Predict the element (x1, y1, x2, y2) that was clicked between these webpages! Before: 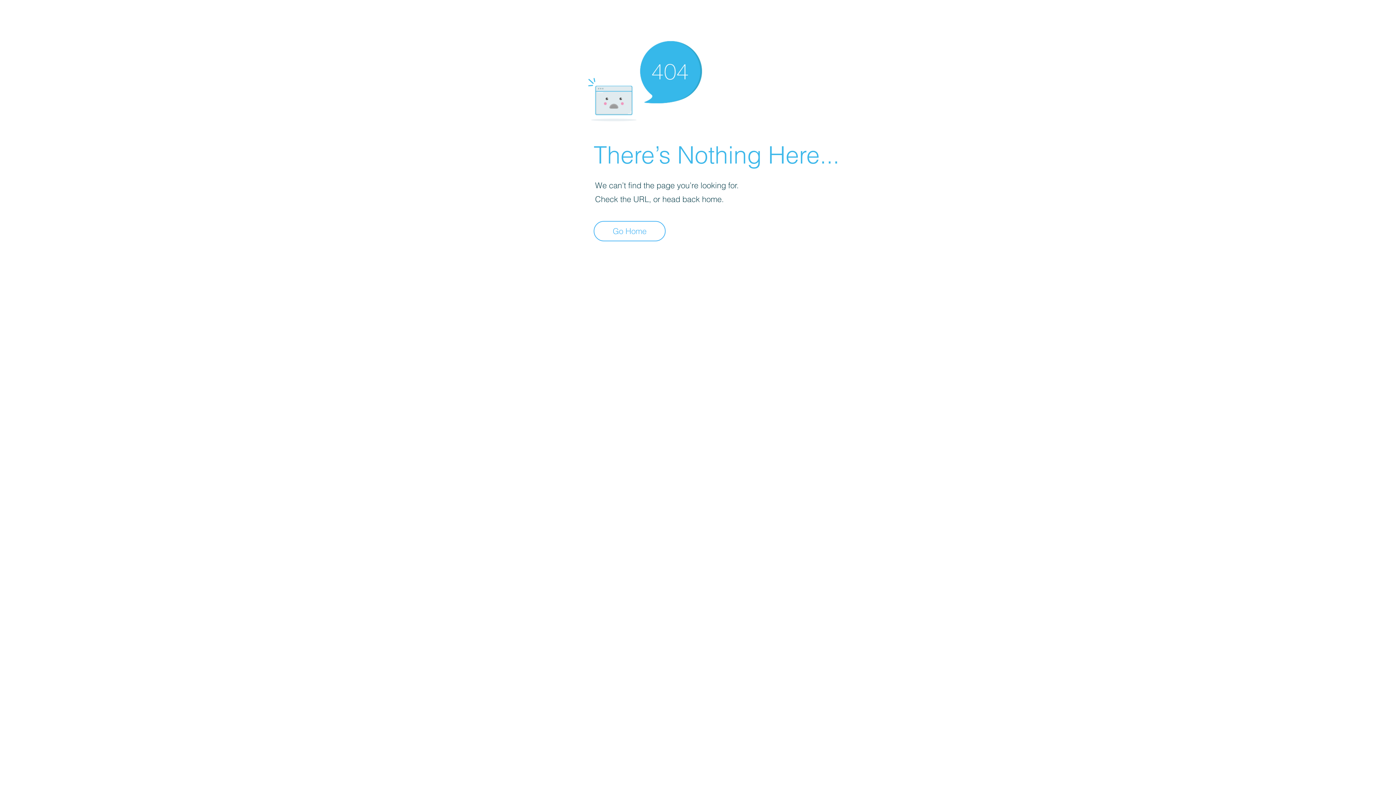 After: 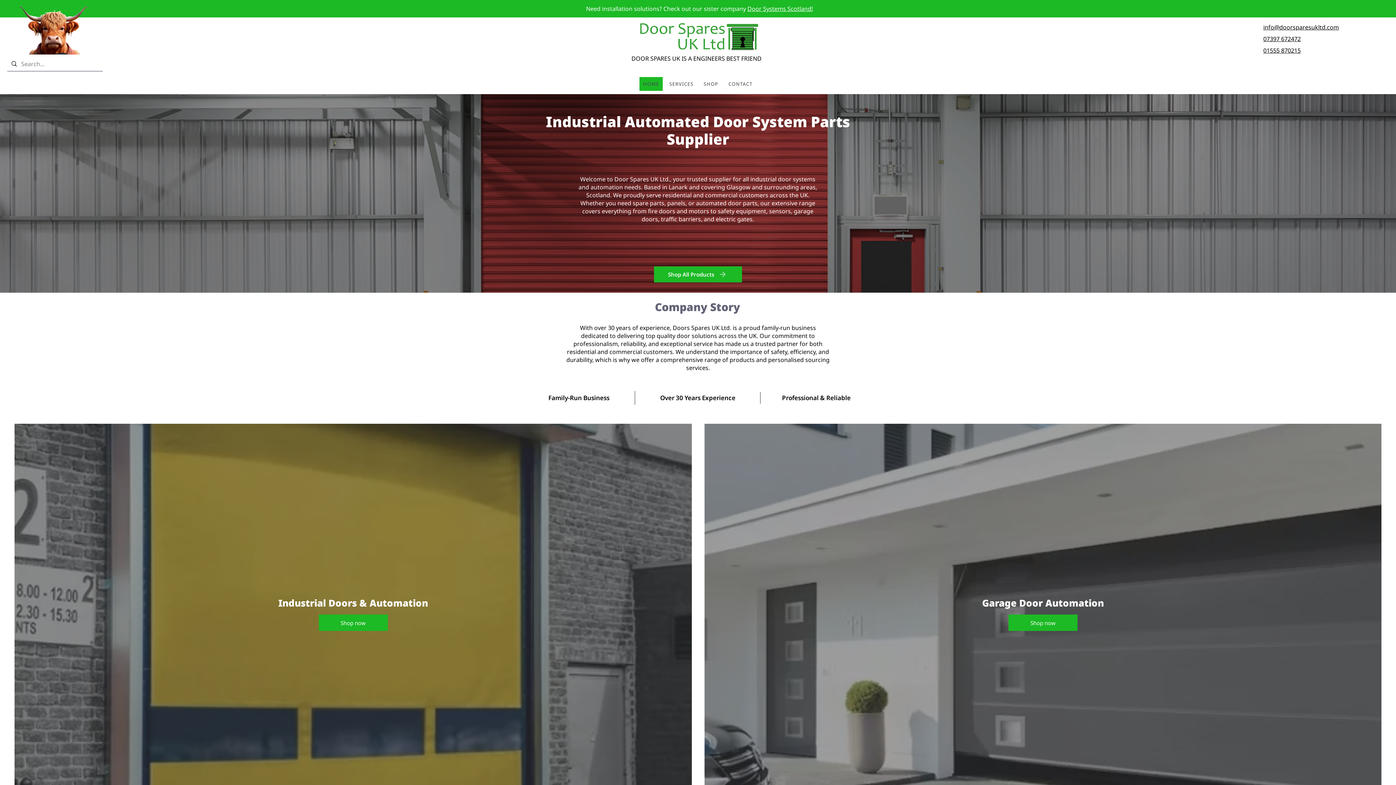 Action: label: Go Home bbox: (593, 221, 665, 241)